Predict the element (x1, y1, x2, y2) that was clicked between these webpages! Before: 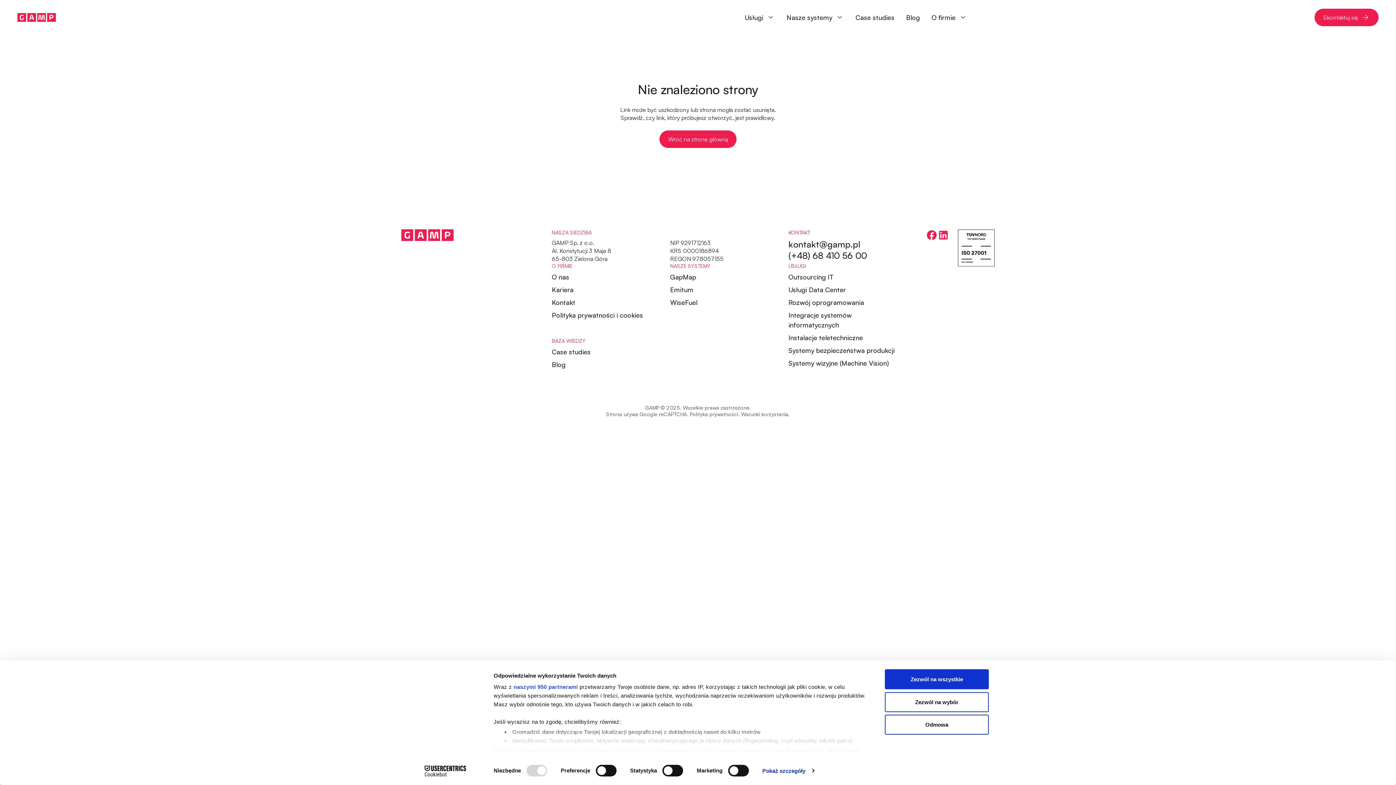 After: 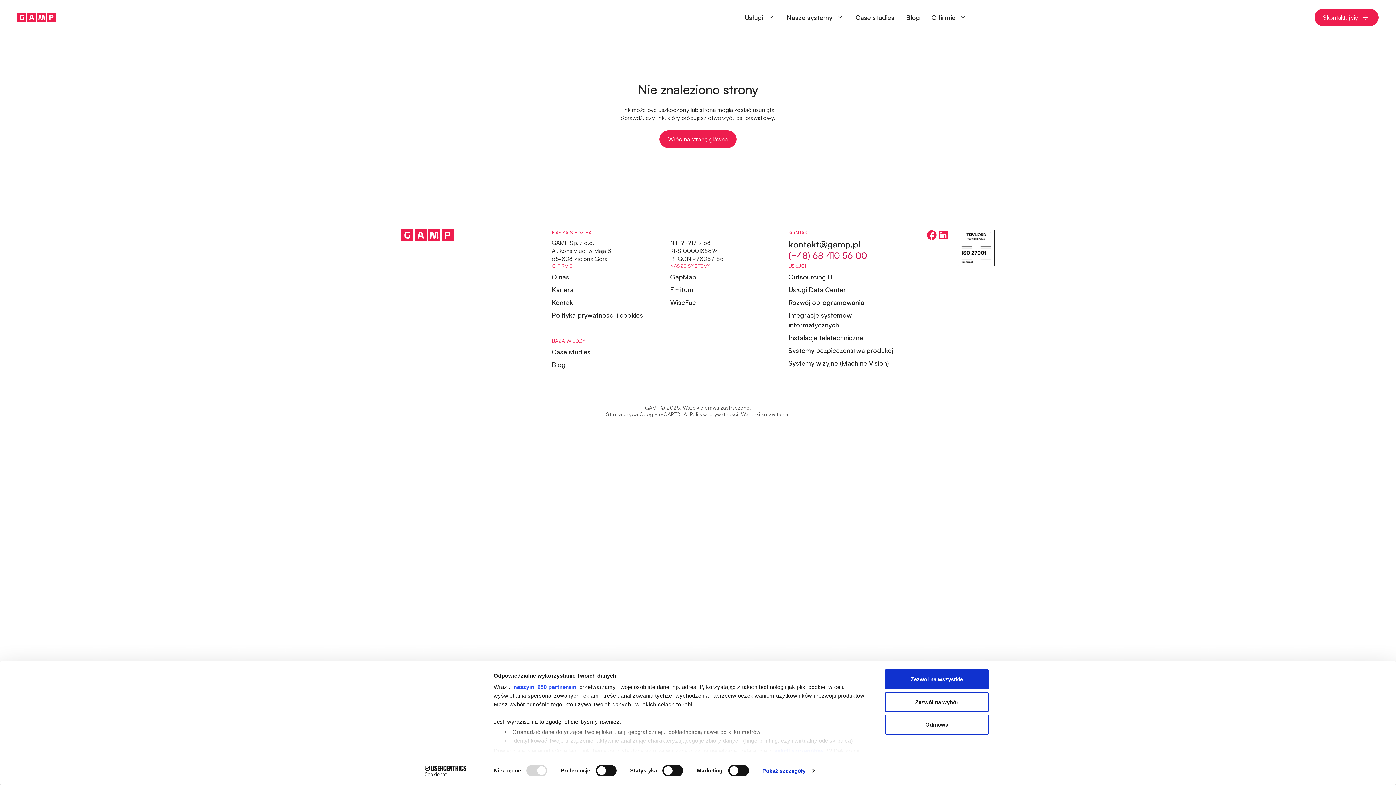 Action: bbox: (788, 250, 867, 261) label: (+48) 68 410 56 00